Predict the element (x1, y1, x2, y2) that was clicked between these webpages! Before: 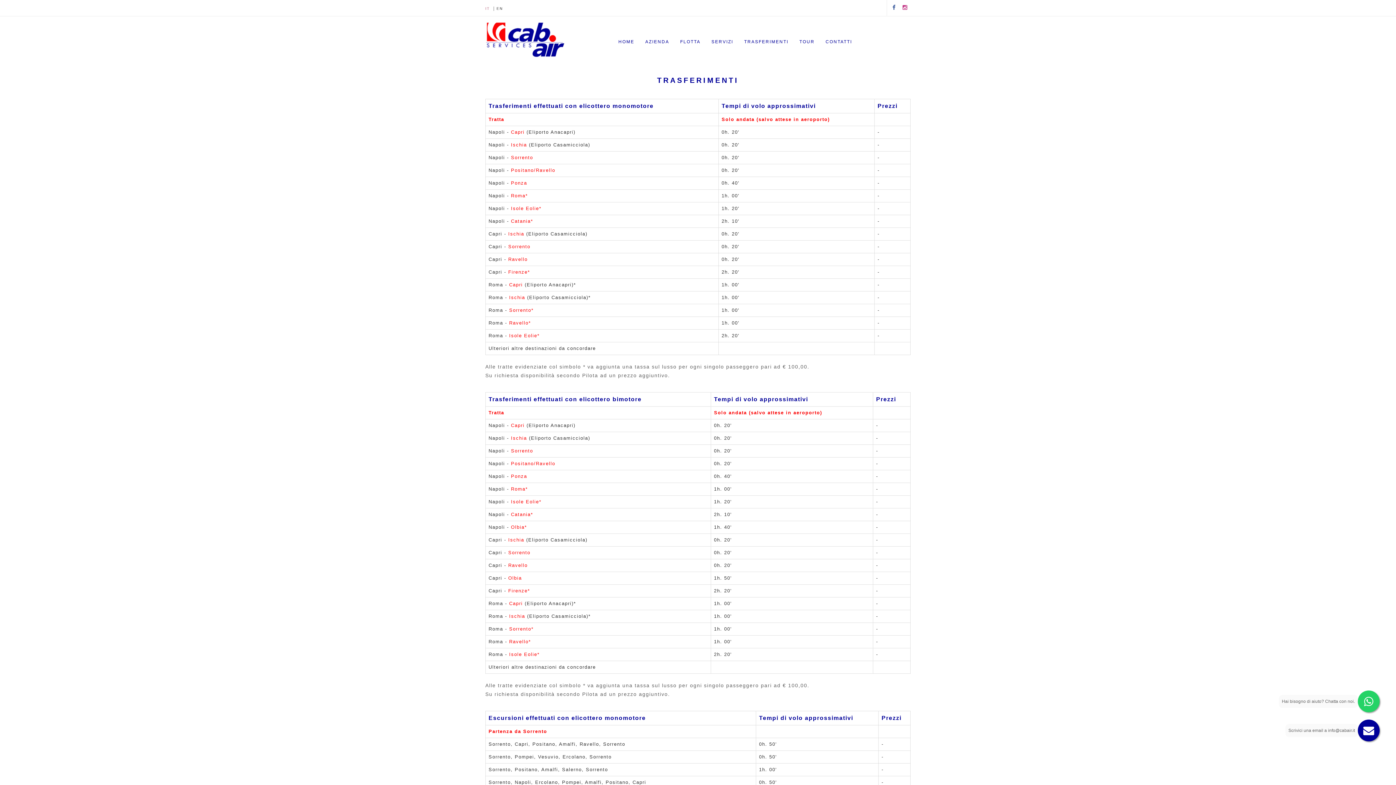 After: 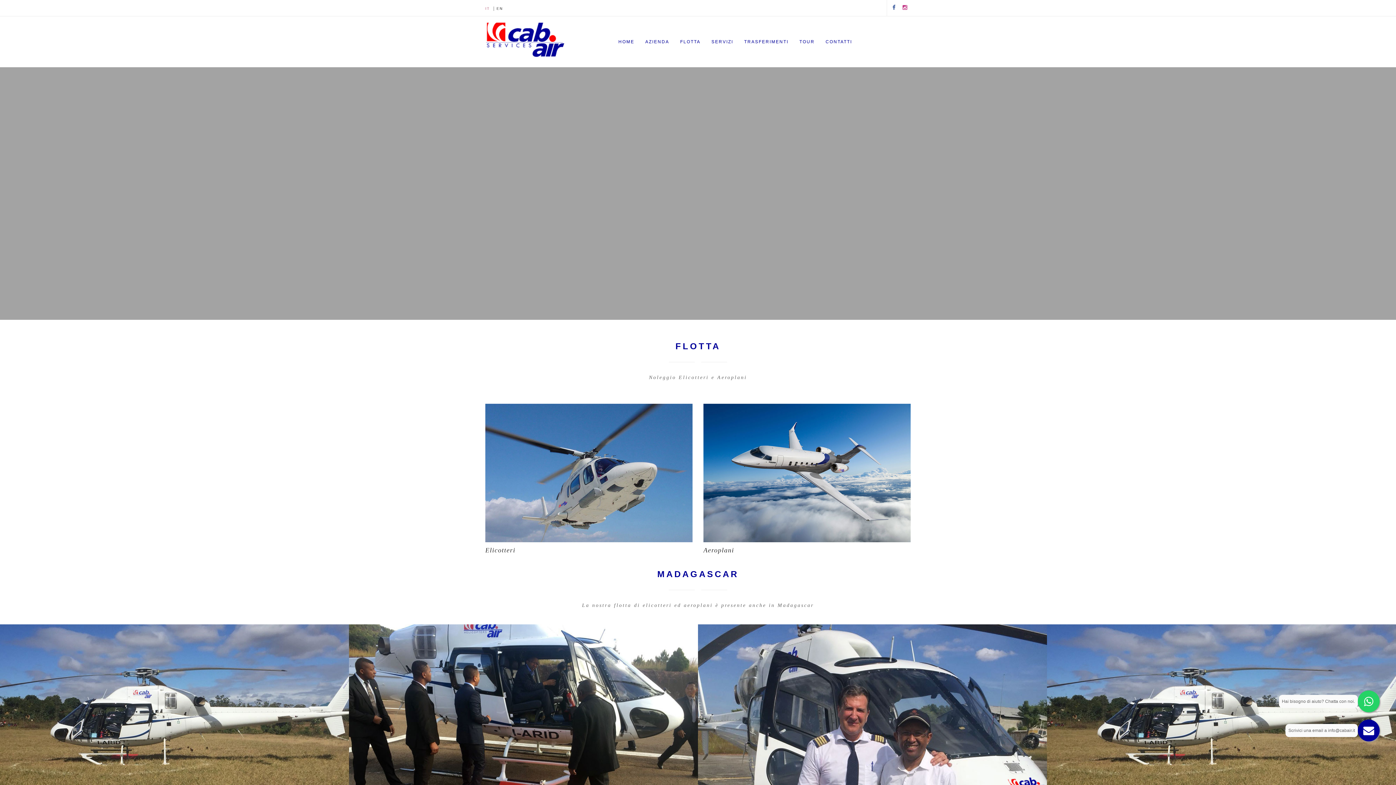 Action: label: IT bbox: (485, 0, 489, 16)